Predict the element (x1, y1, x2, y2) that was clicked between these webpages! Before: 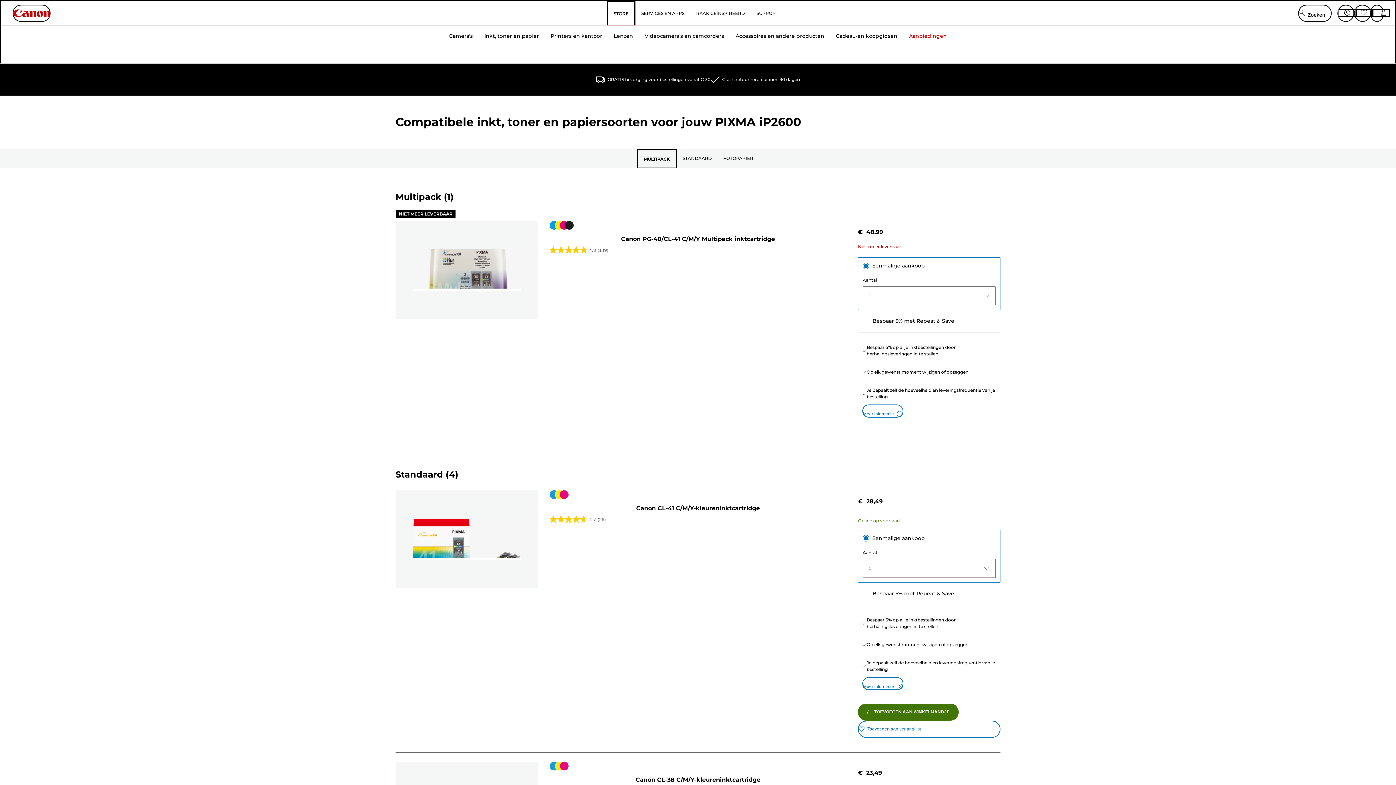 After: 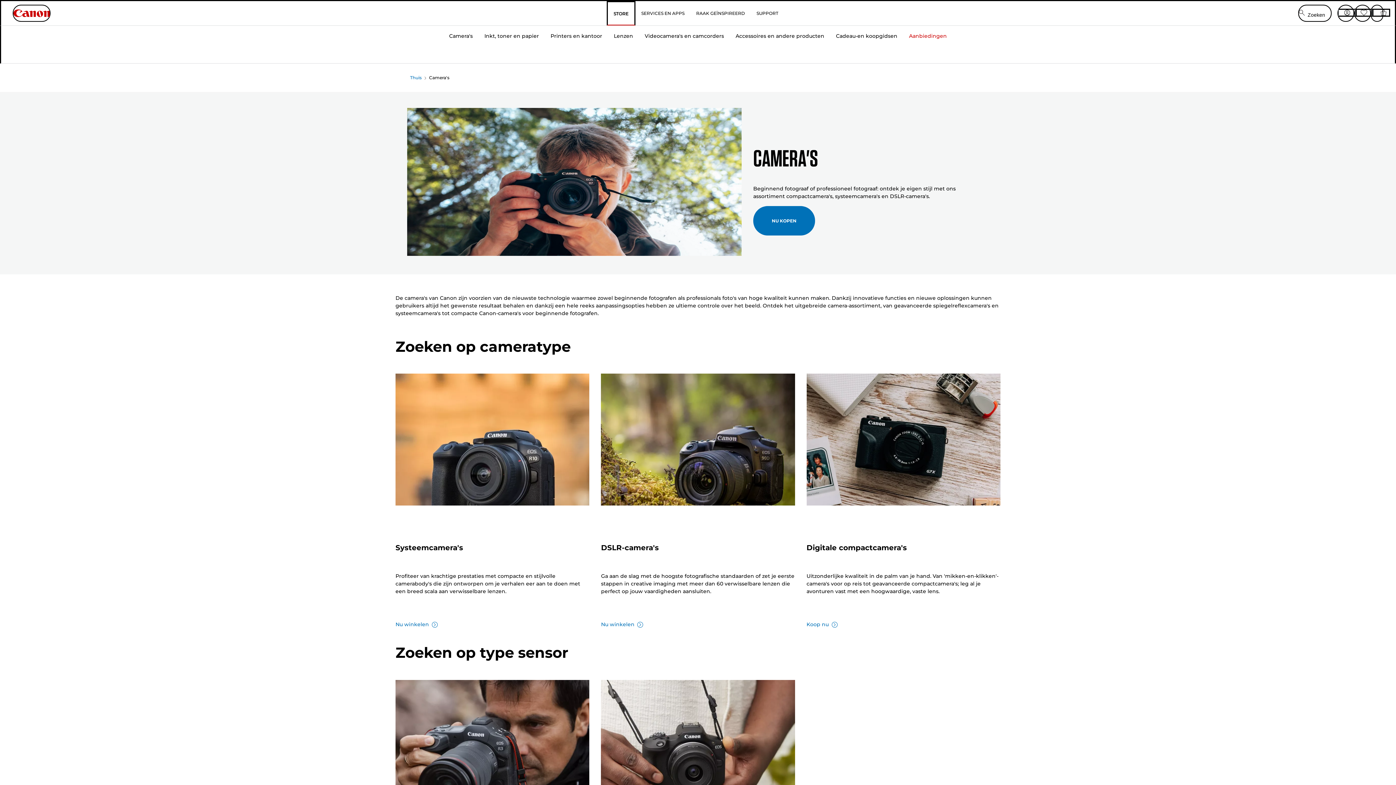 Action: label: Camera's bbox: (443, 24, 478, 63)